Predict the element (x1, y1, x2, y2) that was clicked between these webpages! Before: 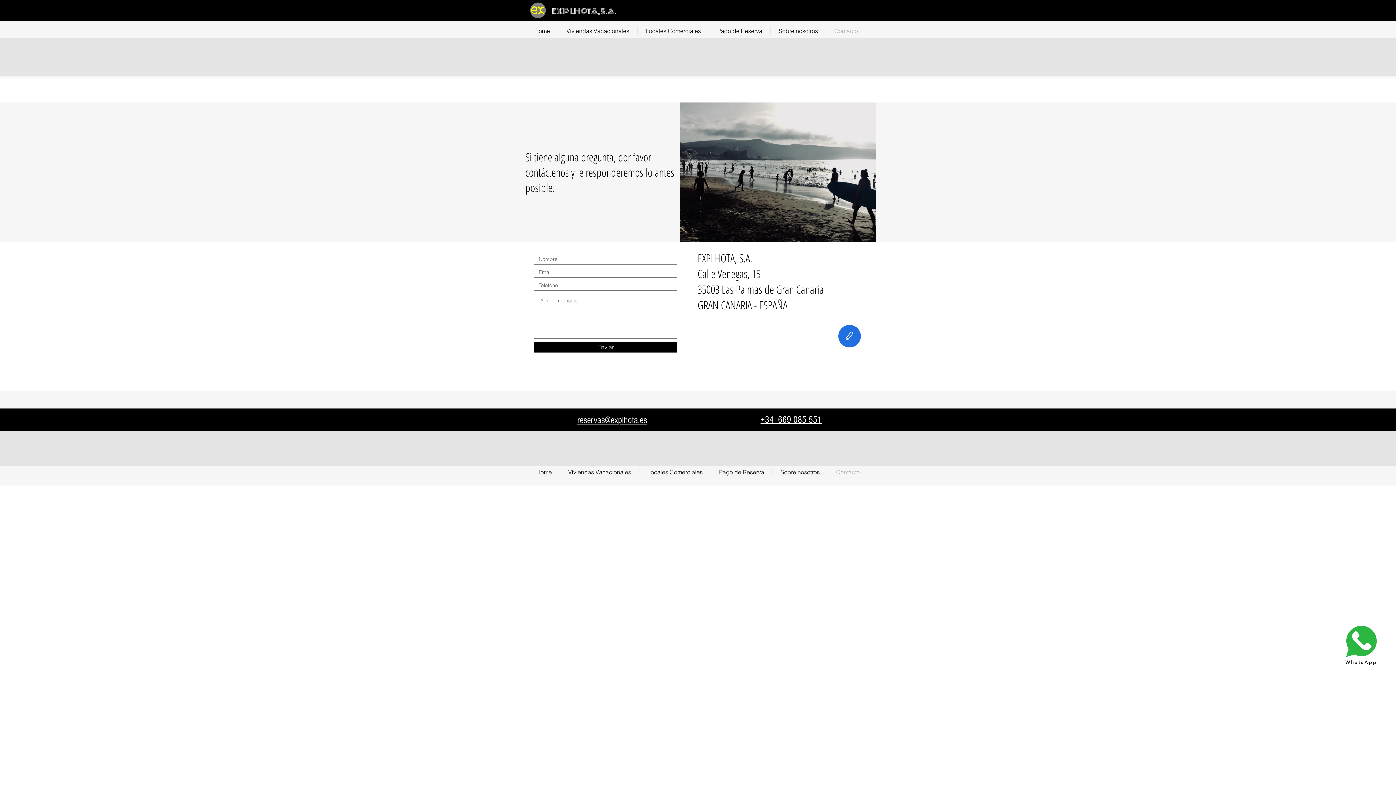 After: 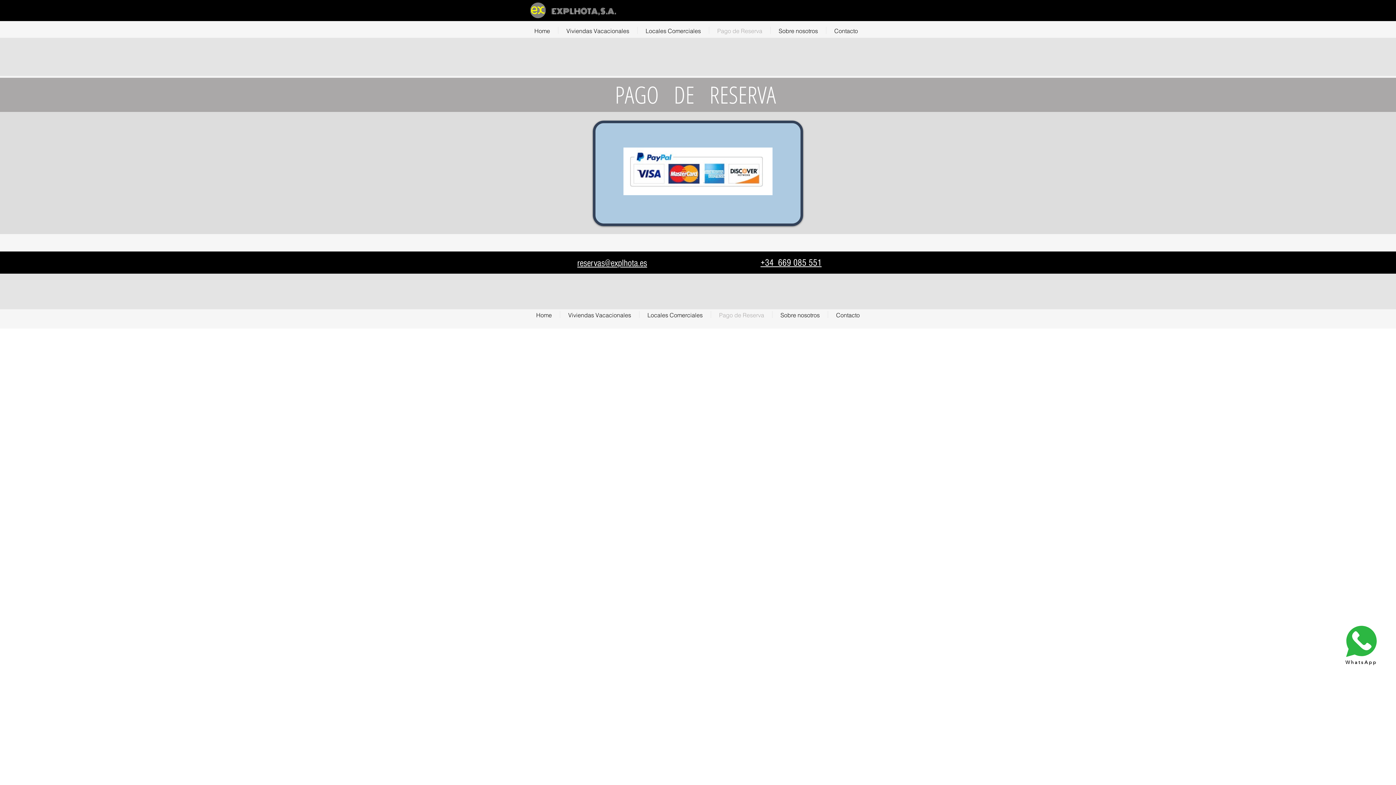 Action: label: Pago de Reserva bbox: (709, 26, 770, 33)